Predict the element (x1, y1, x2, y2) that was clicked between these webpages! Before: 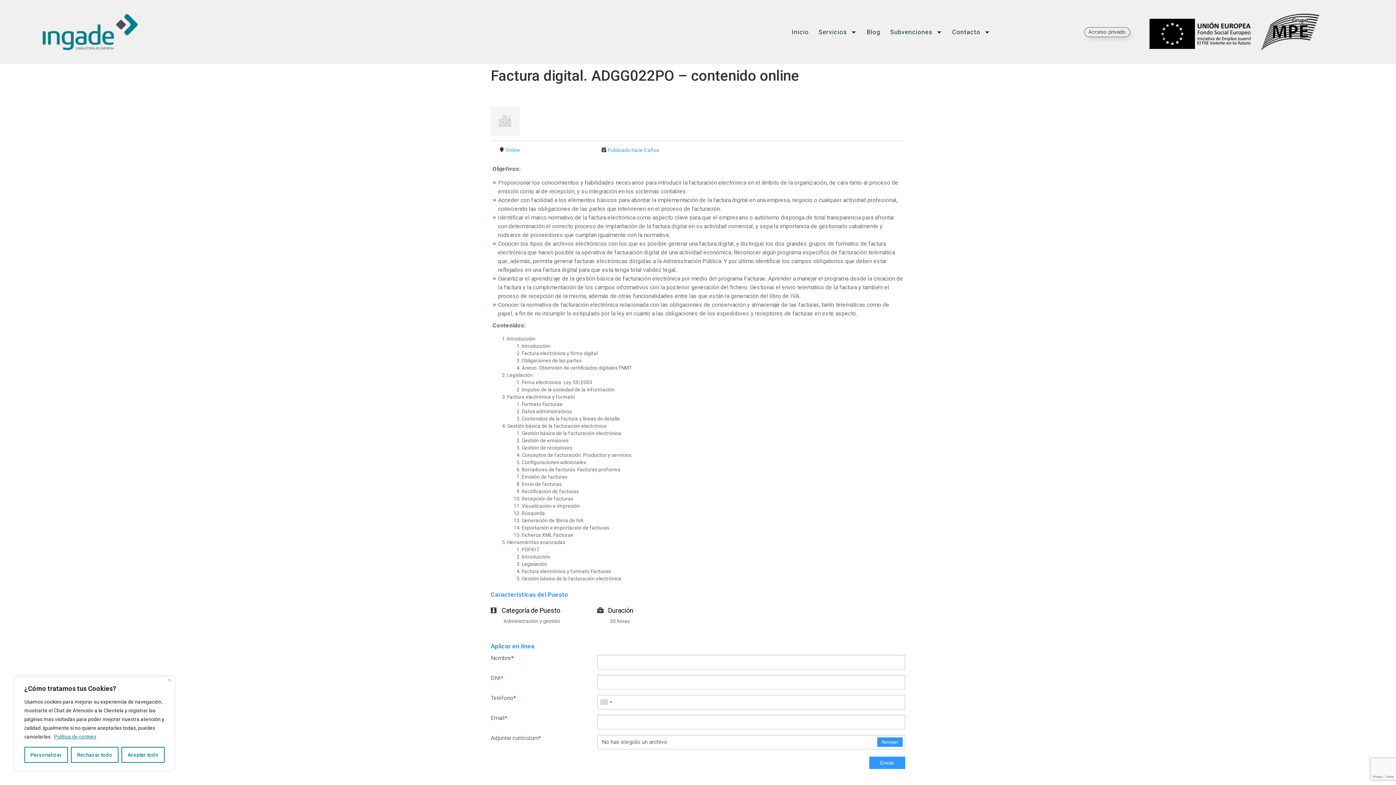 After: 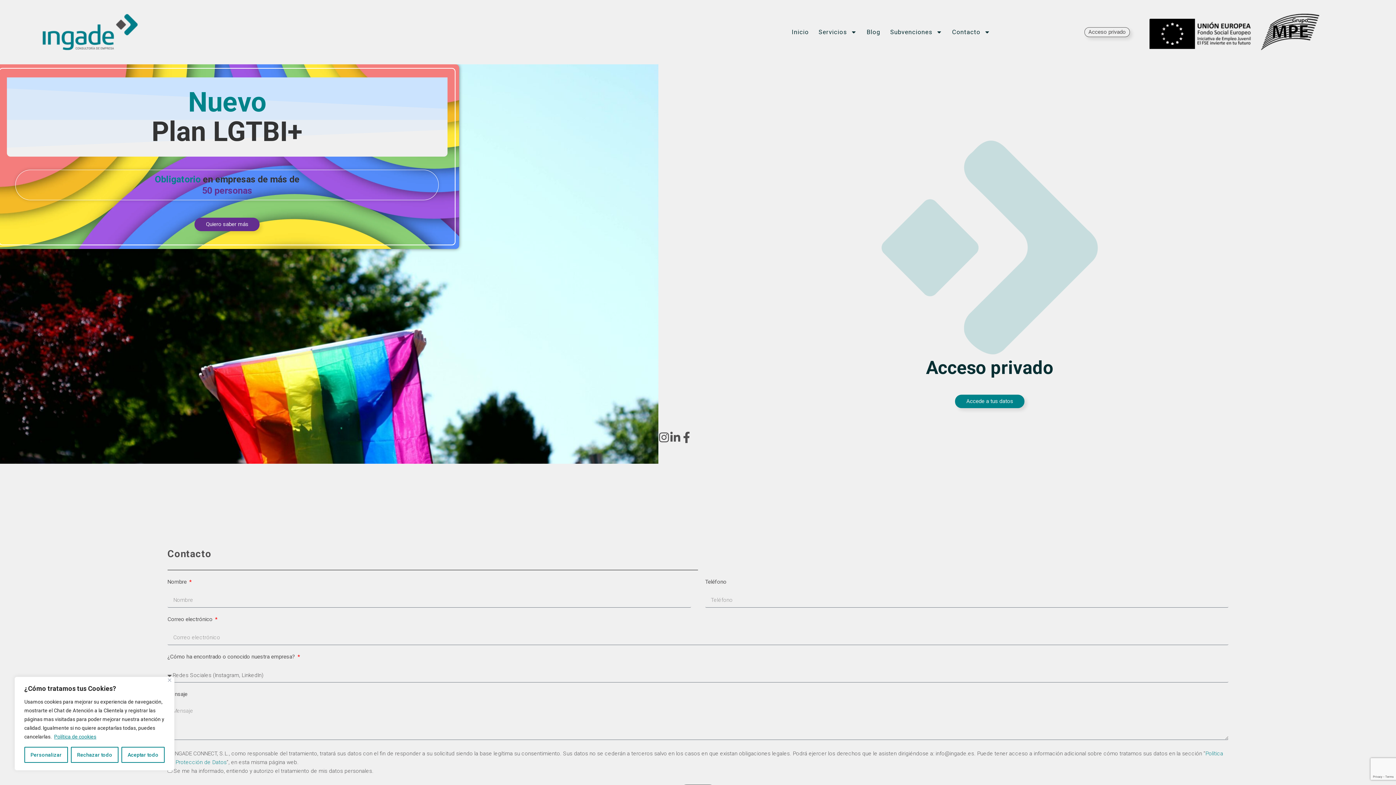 Action: bbox: (1084, 27, 1130, 37) label: Acceso privado